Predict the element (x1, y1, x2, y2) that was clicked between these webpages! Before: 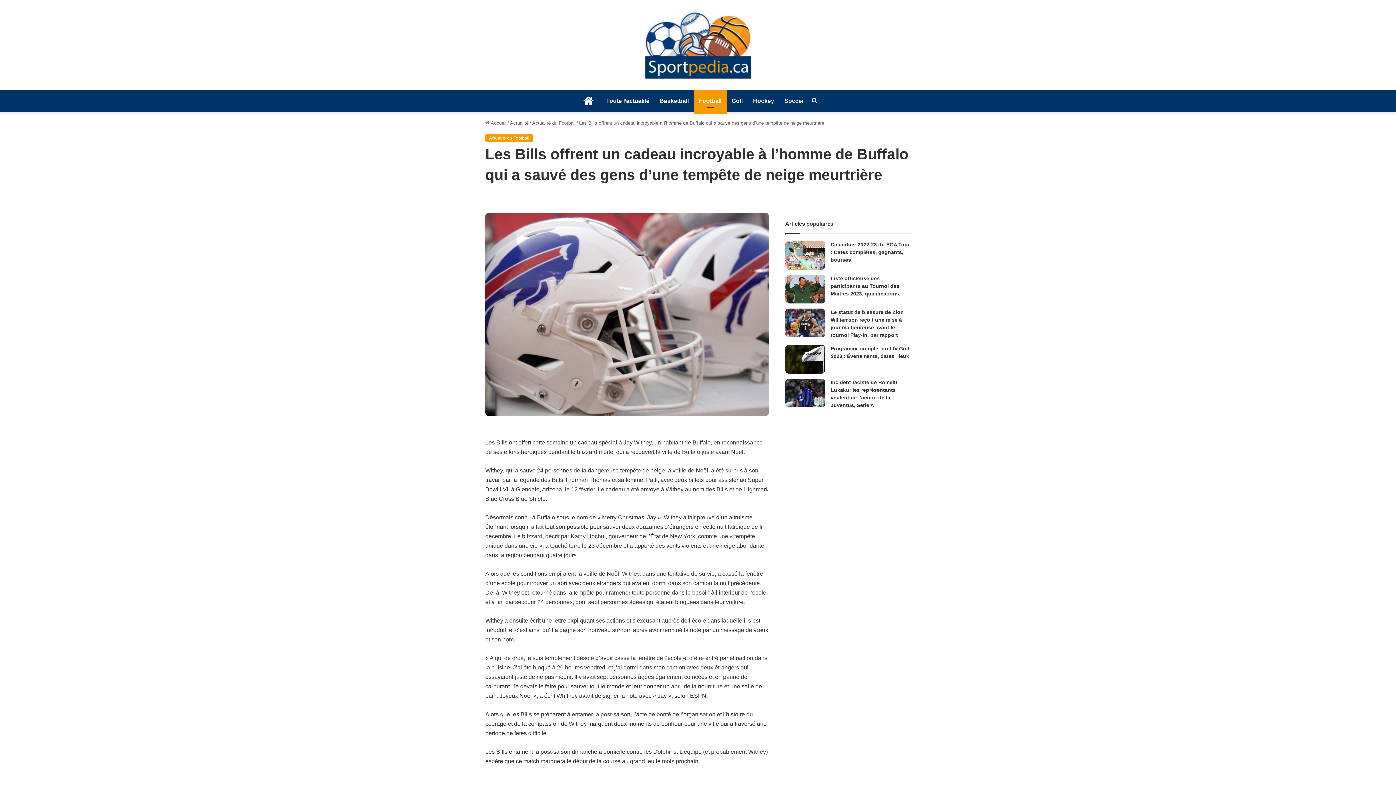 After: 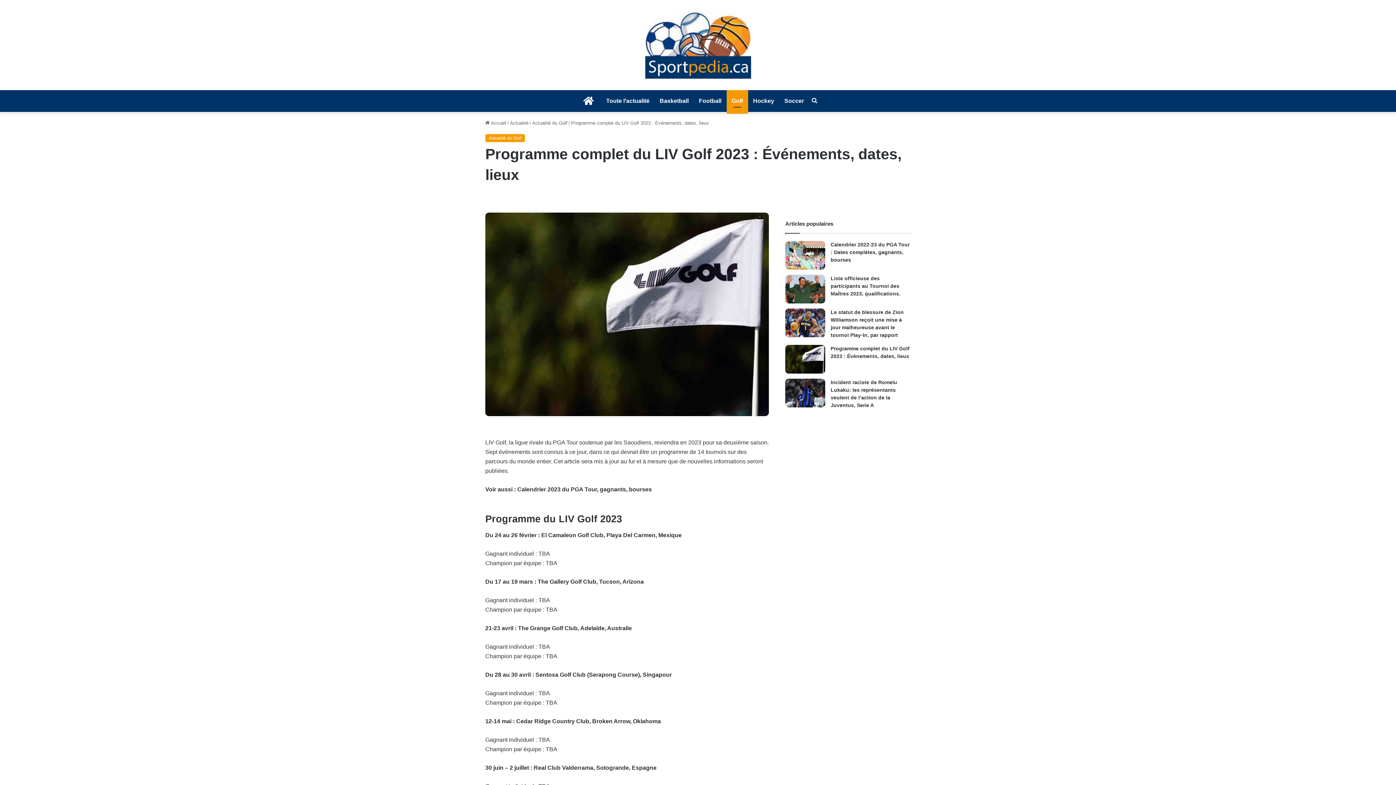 Action: label: Programme complet du LIV Golf 2023 : Événements, dates, lieux bbox: (785, 345, 825, 373)